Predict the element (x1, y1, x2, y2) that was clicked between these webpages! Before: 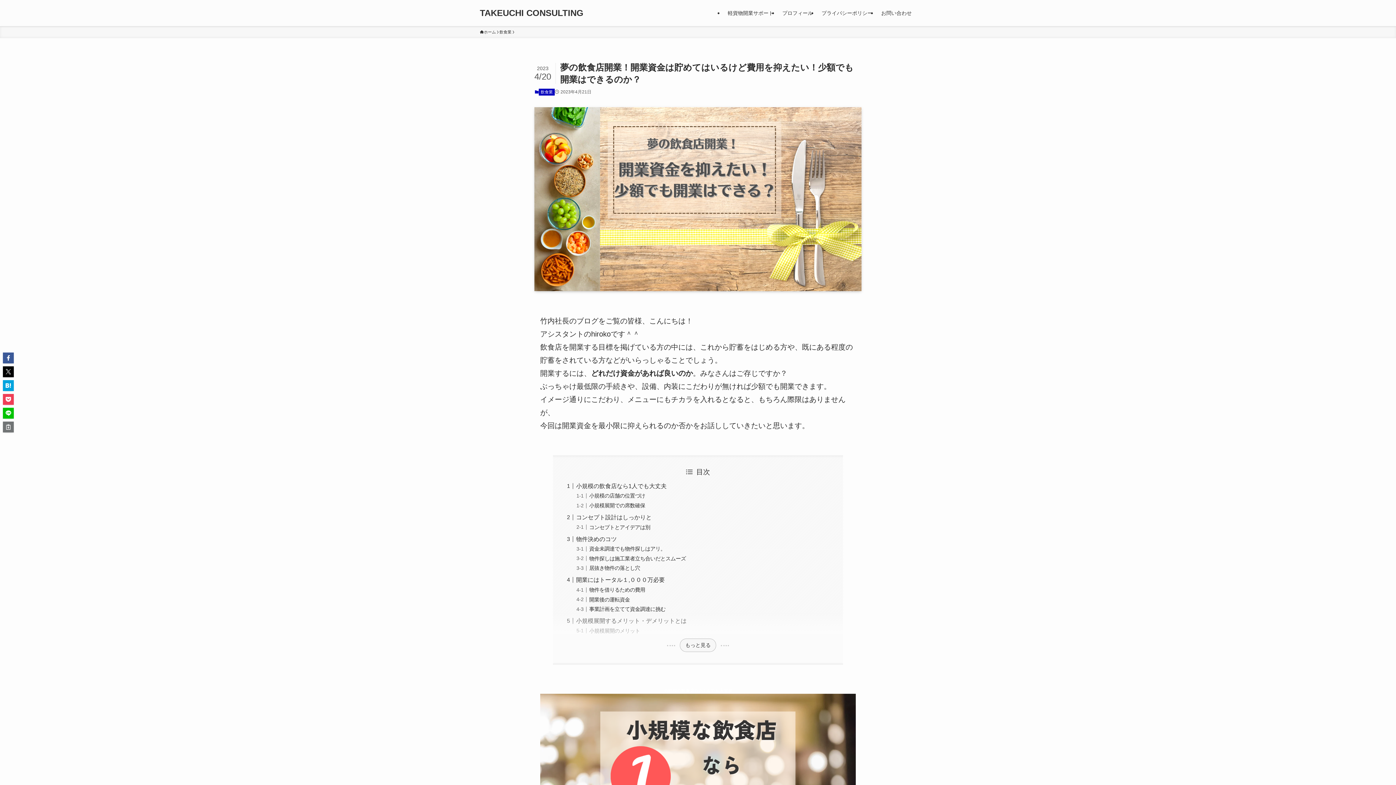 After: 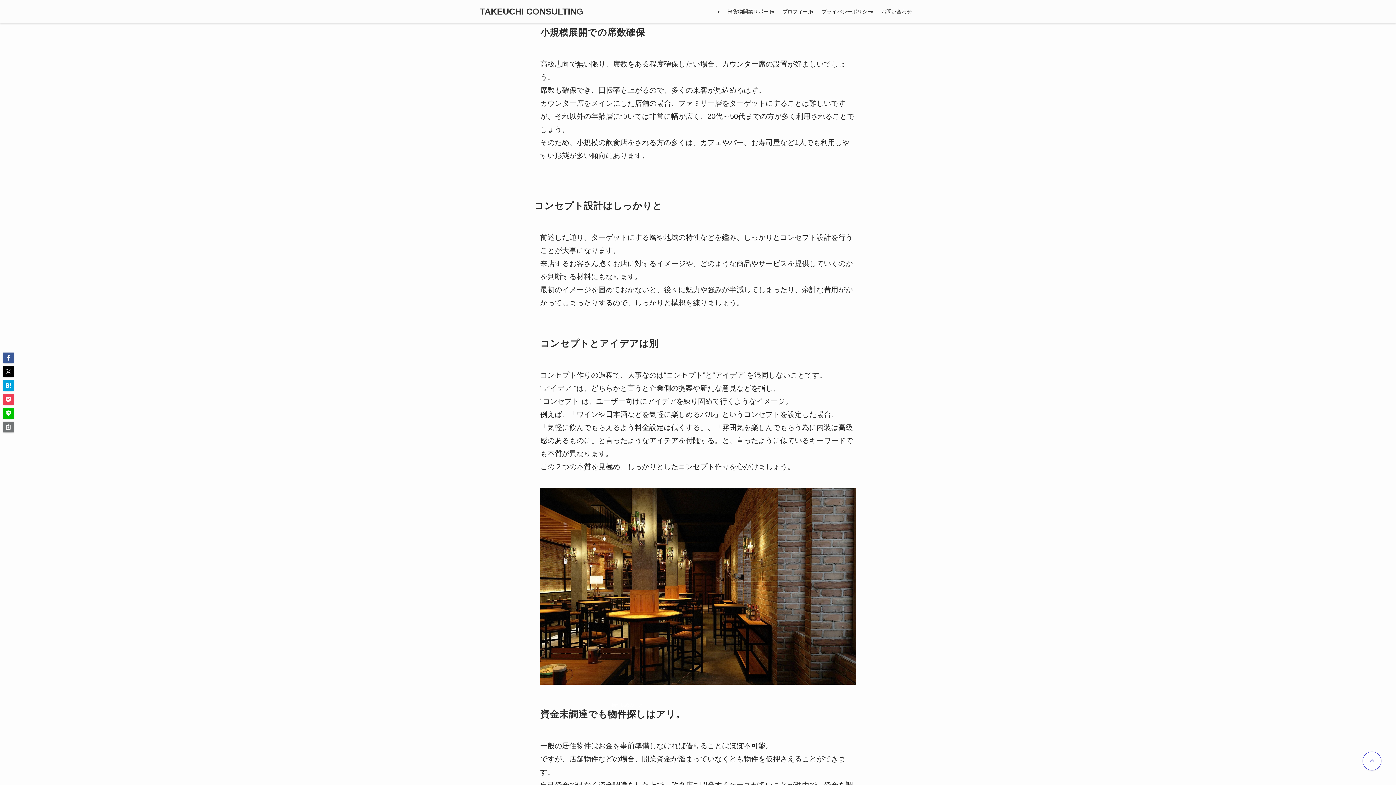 Action: bbox: (589, 502, 645, 508) label: 小規模展開での席数確保